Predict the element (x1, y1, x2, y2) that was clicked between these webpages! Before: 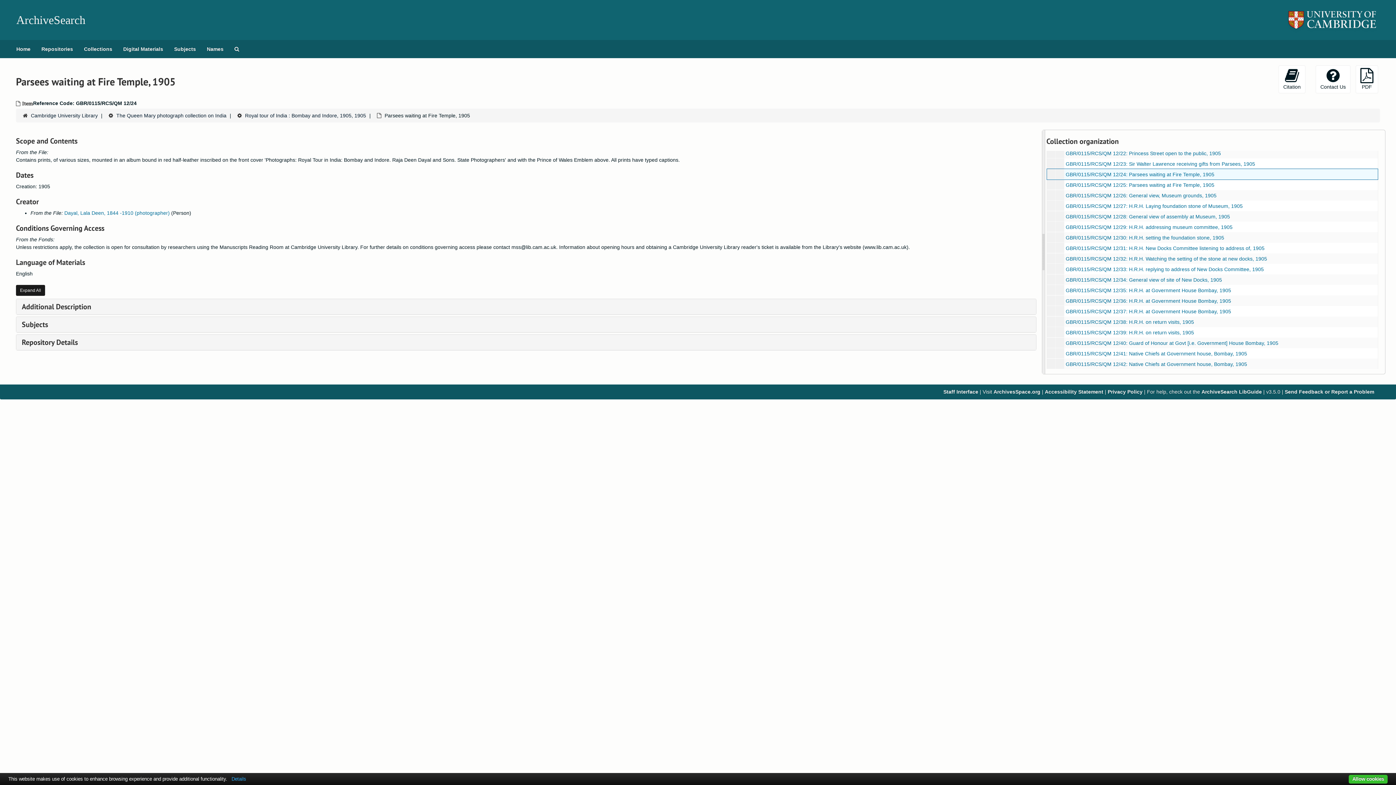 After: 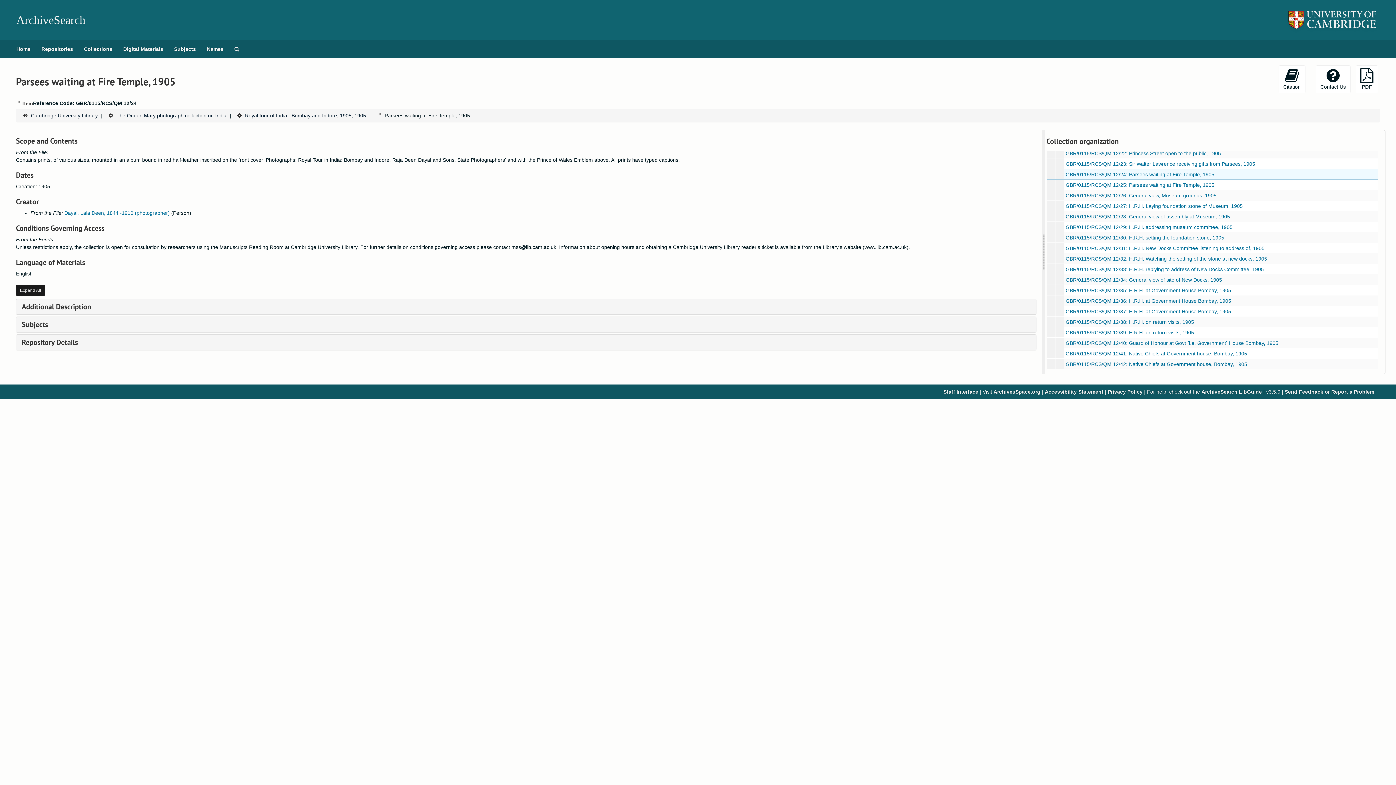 Action: label: Allow cookies bbox: (1349, 775, 1388, 784)